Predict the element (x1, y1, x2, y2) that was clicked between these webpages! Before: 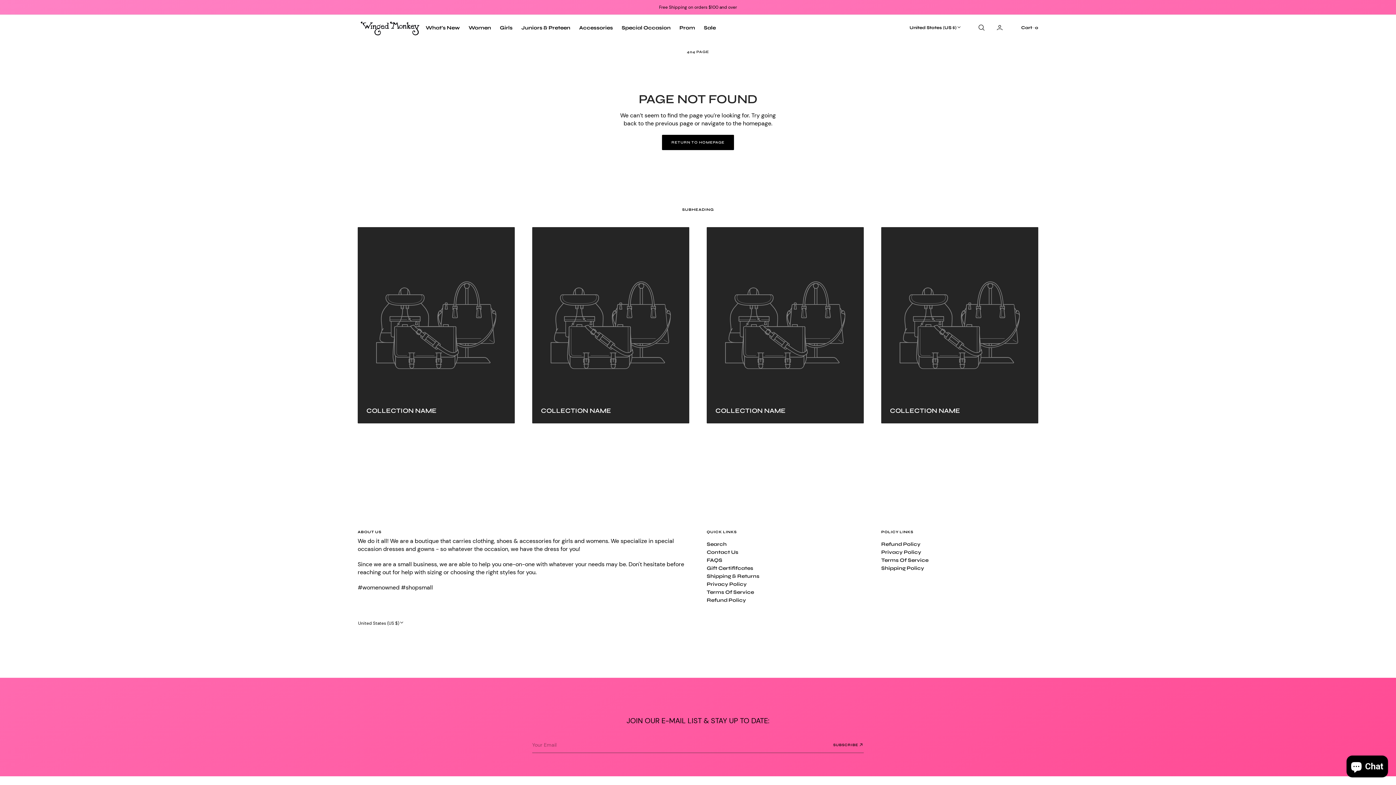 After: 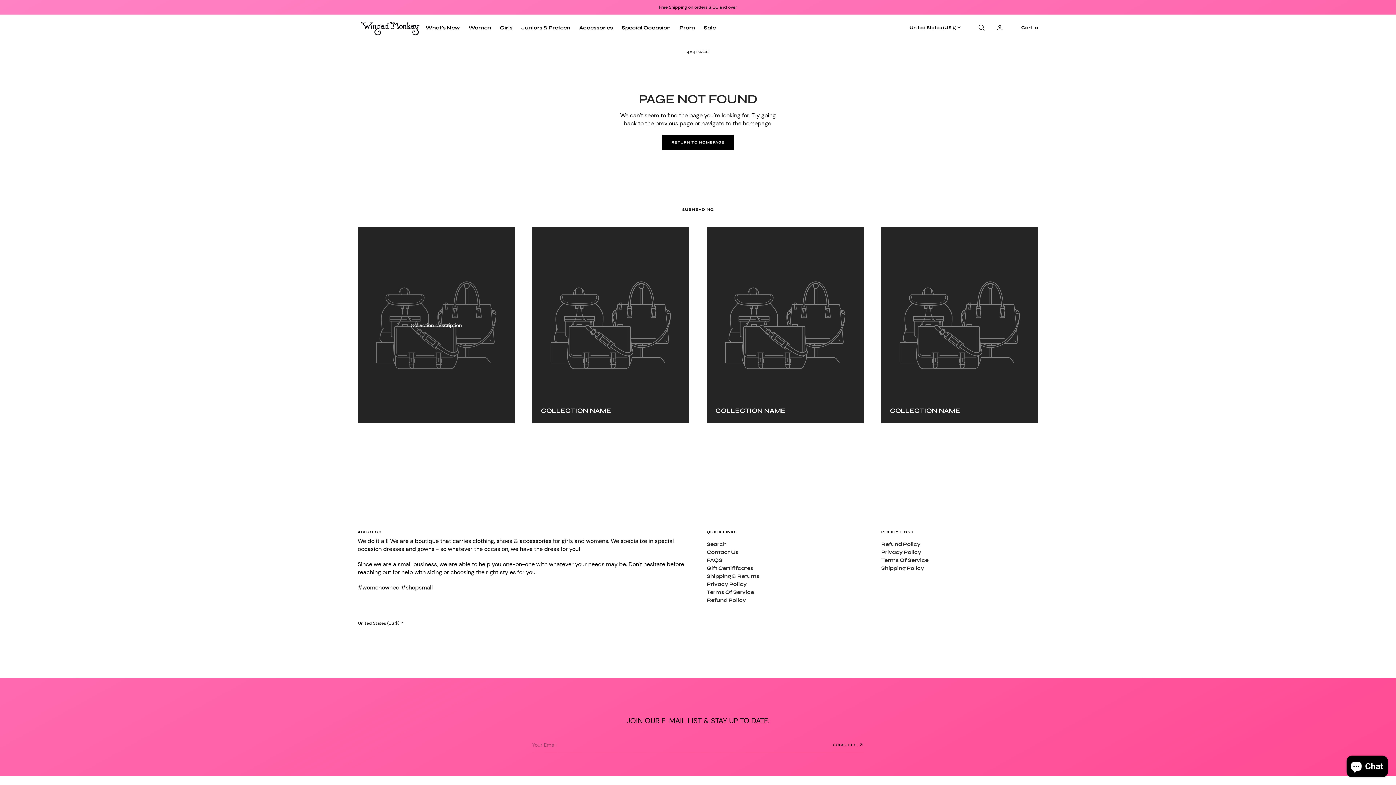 Action: bbox: (357, 227, 514, 423)